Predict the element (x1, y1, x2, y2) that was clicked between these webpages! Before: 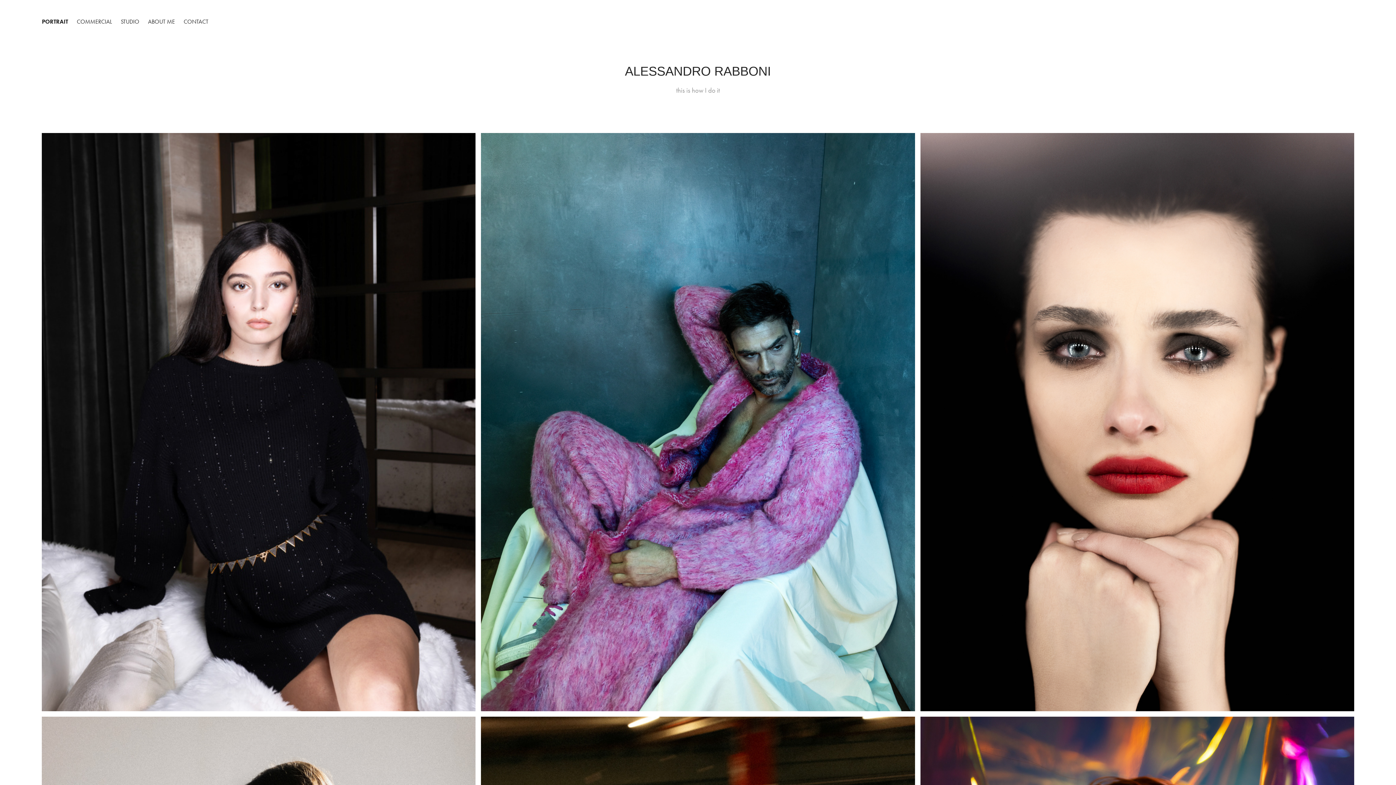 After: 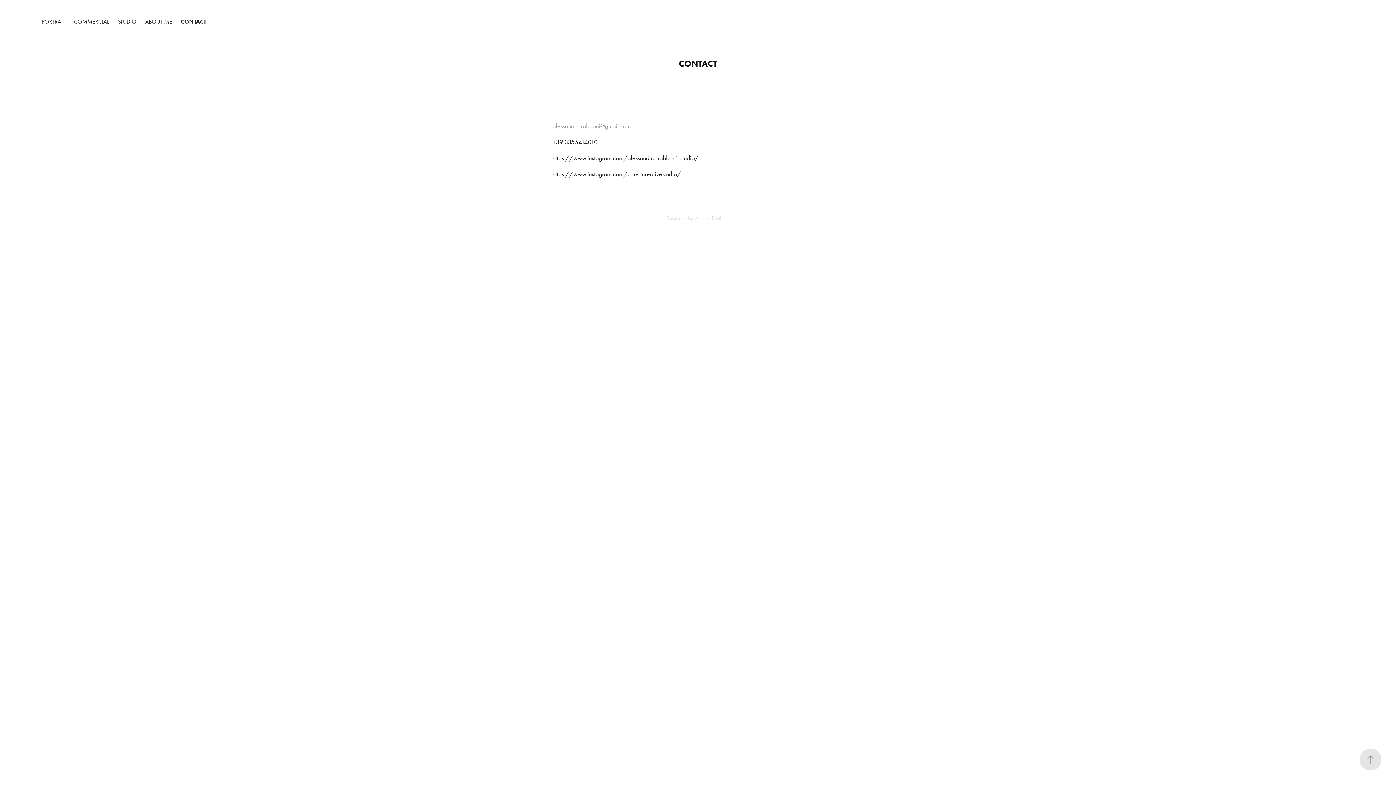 Action: label: CONTACT bbox: (183, 18, 208, 25)